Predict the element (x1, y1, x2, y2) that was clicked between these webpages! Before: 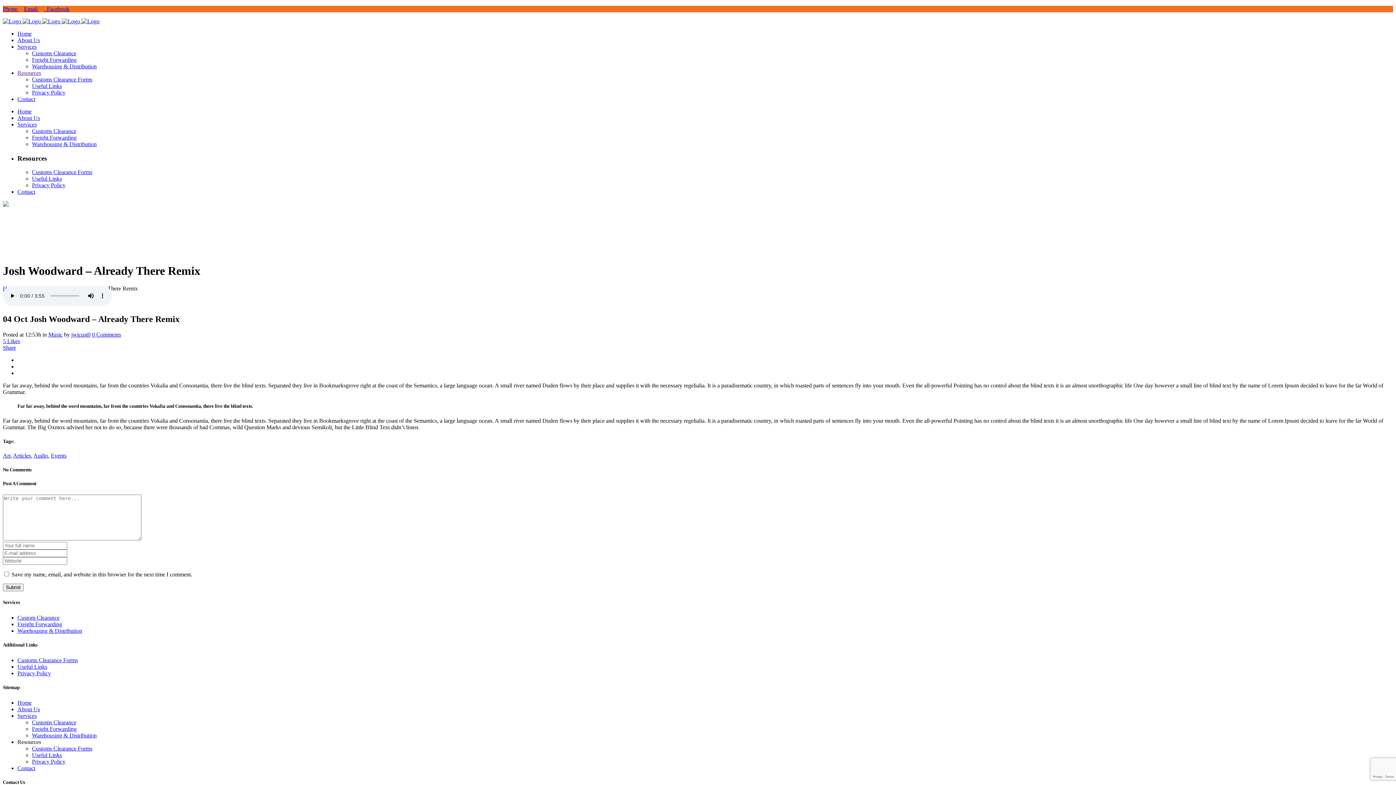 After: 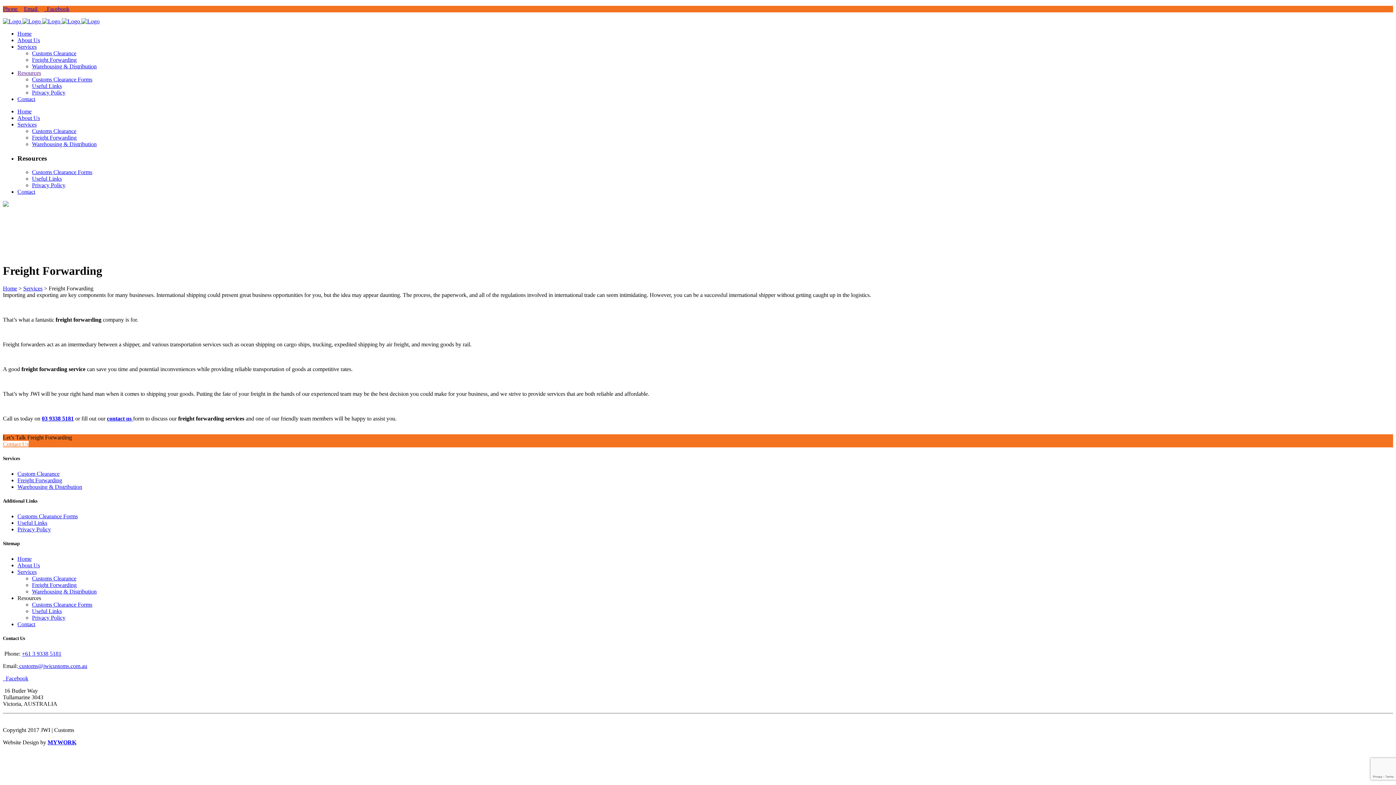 Action: label: Freight Forwarding bbox: (32, 134, 76, 140)